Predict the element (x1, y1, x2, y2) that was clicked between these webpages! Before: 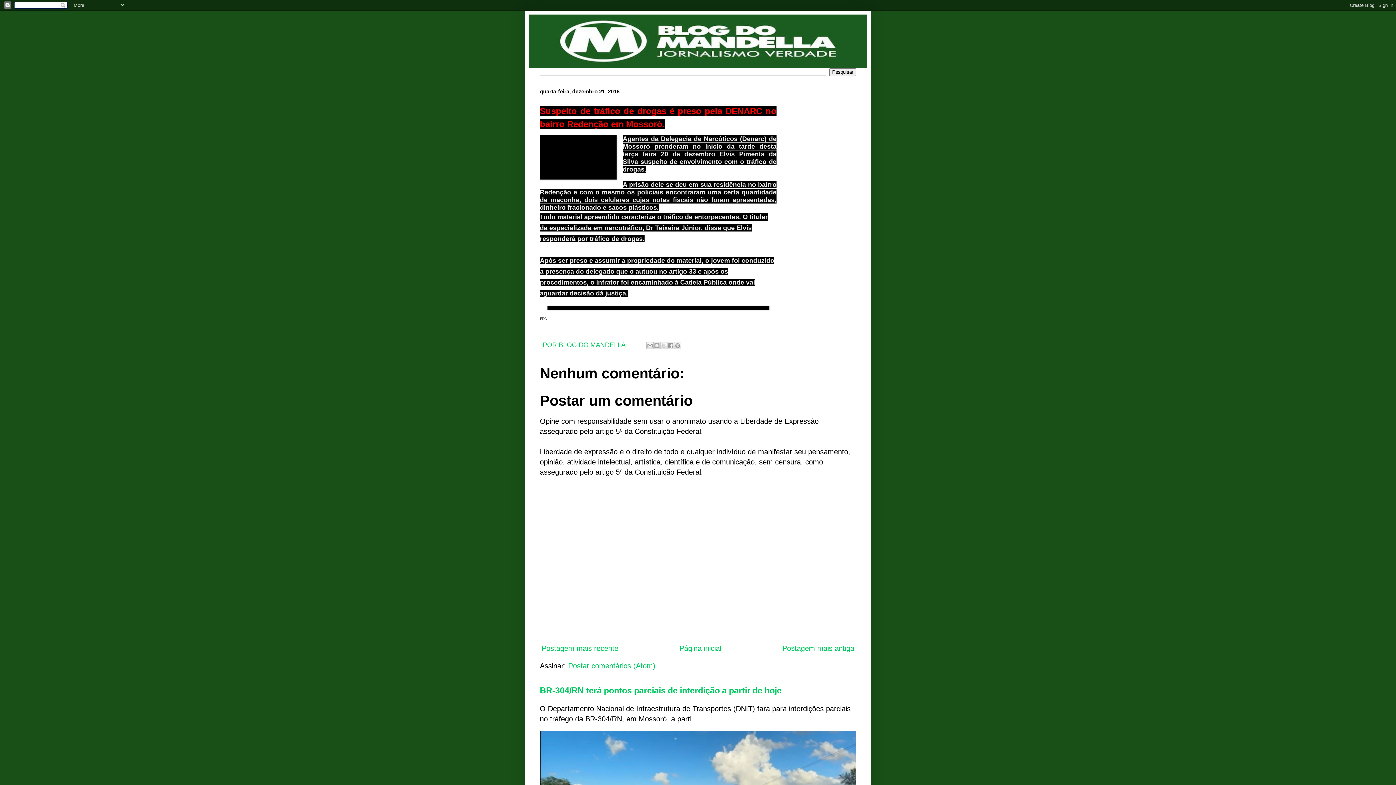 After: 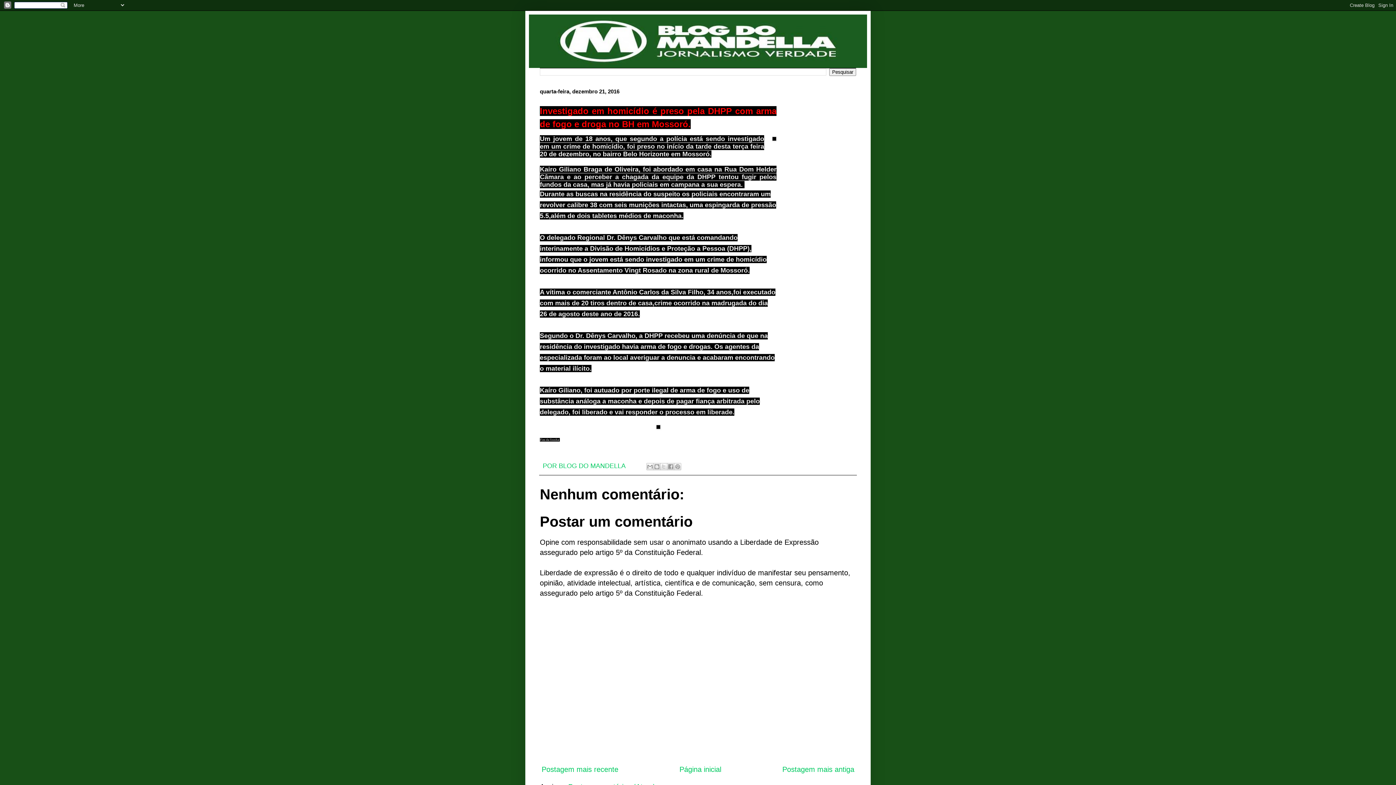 Action: bbox: (540, 642, 620, 654) label: Postagem mais recente